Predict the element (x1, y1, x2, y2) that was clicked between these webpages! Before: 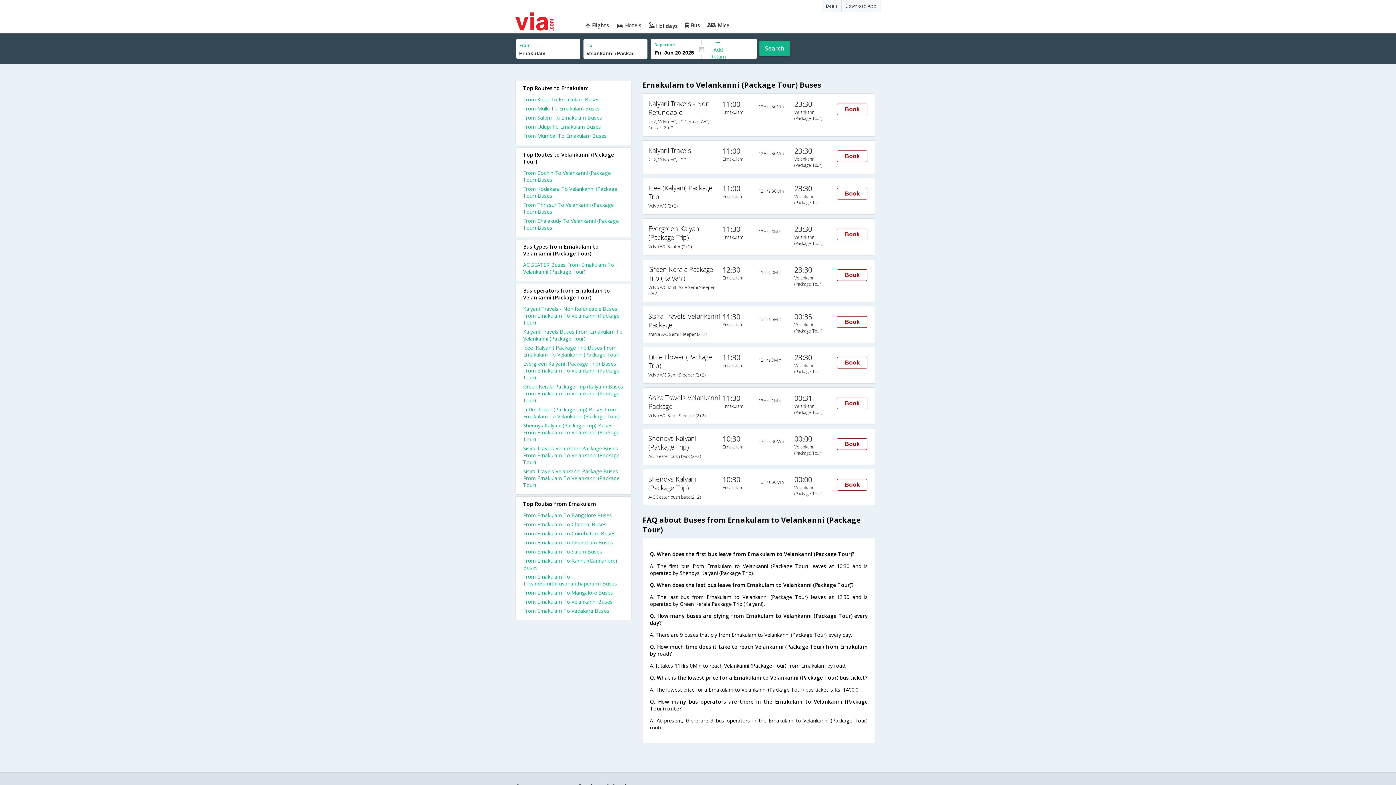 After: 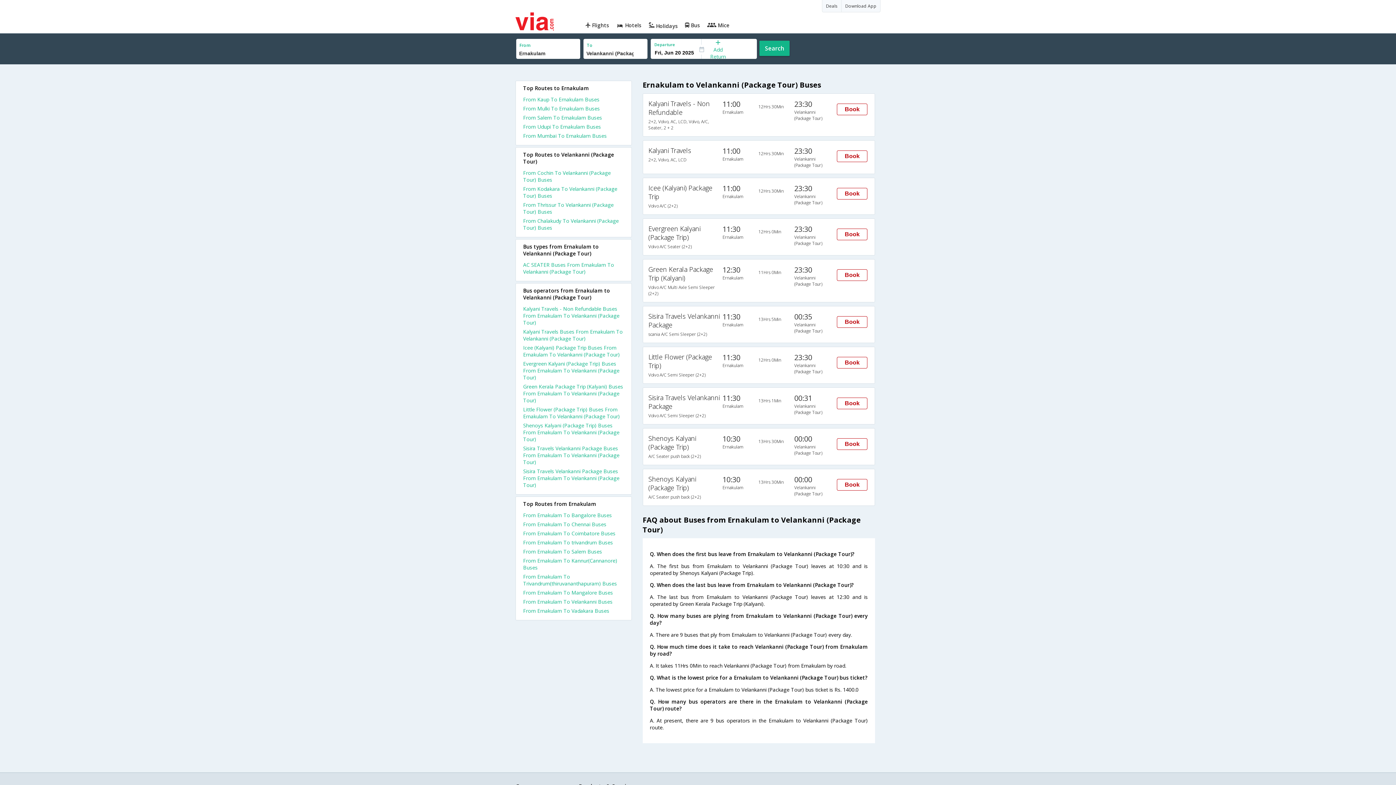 Action: label: Icee (Kalyani) Package Trip Buses From Ernakulam To Velankanni (Package Tour) bbox: (523, 344, 624, 360)